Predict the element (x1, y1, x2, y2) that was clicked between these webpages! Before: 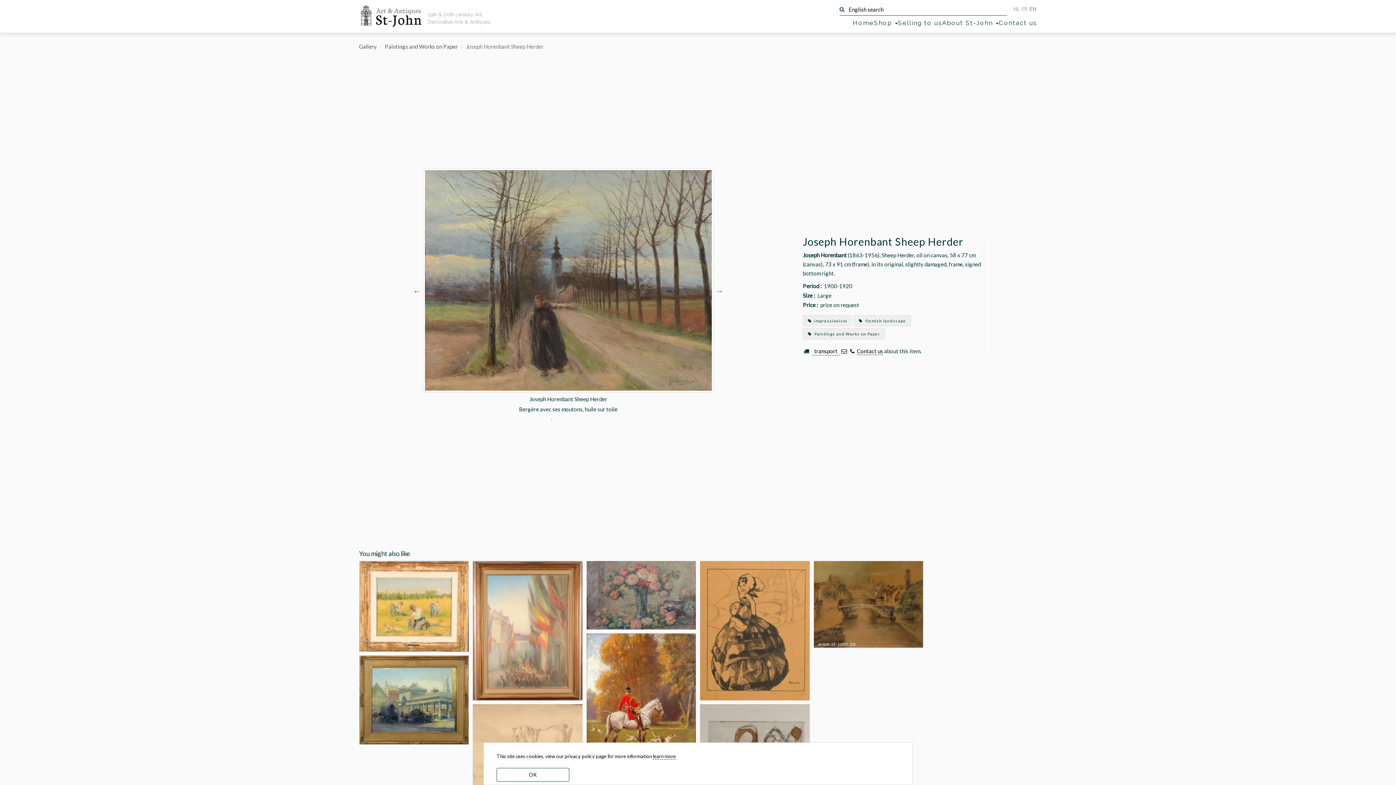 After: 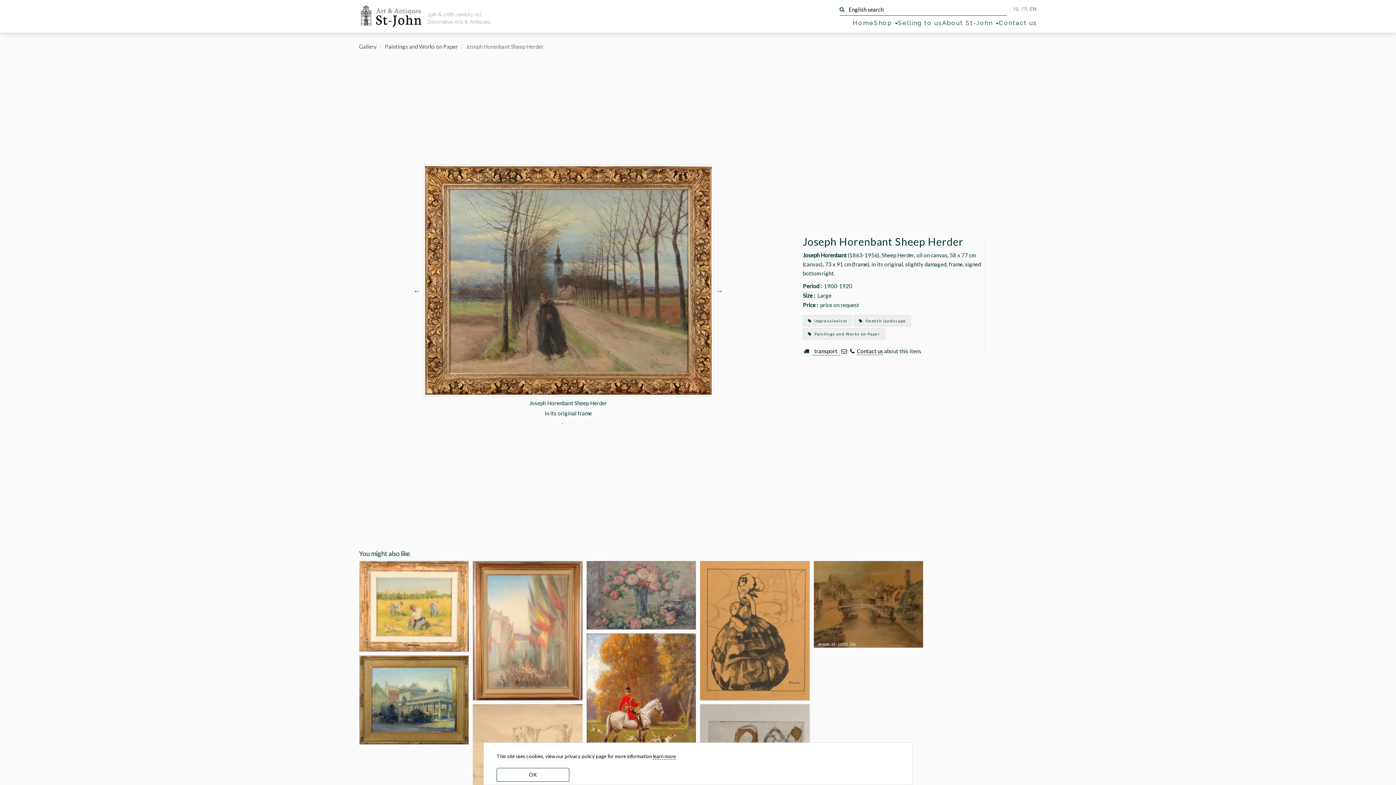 Action: bbox: (559, 415, 566, 423) label: 2